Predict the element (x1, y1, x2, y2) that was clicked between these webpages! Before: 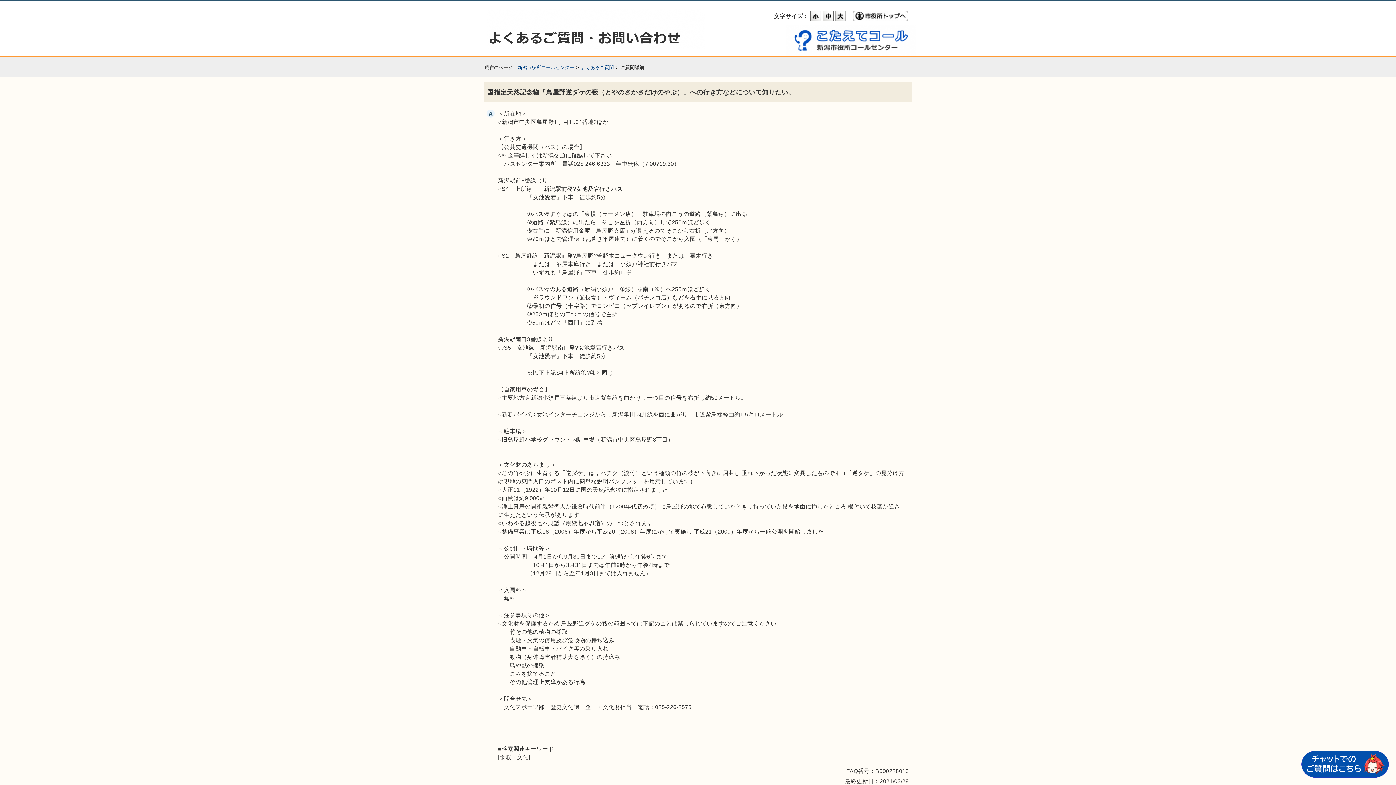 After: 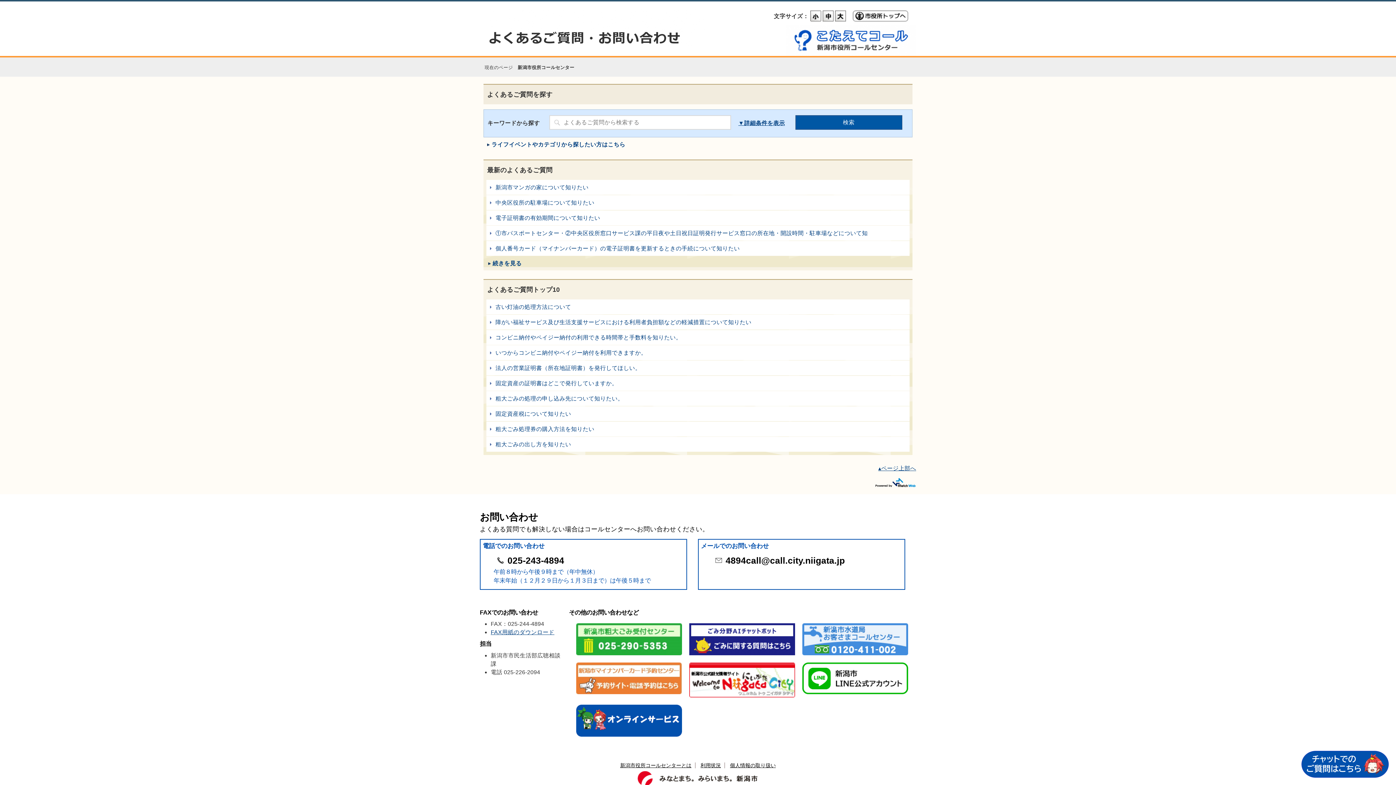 Action: label: 新潟市役所コールセンター bbox: (517, 64, 574, 70)